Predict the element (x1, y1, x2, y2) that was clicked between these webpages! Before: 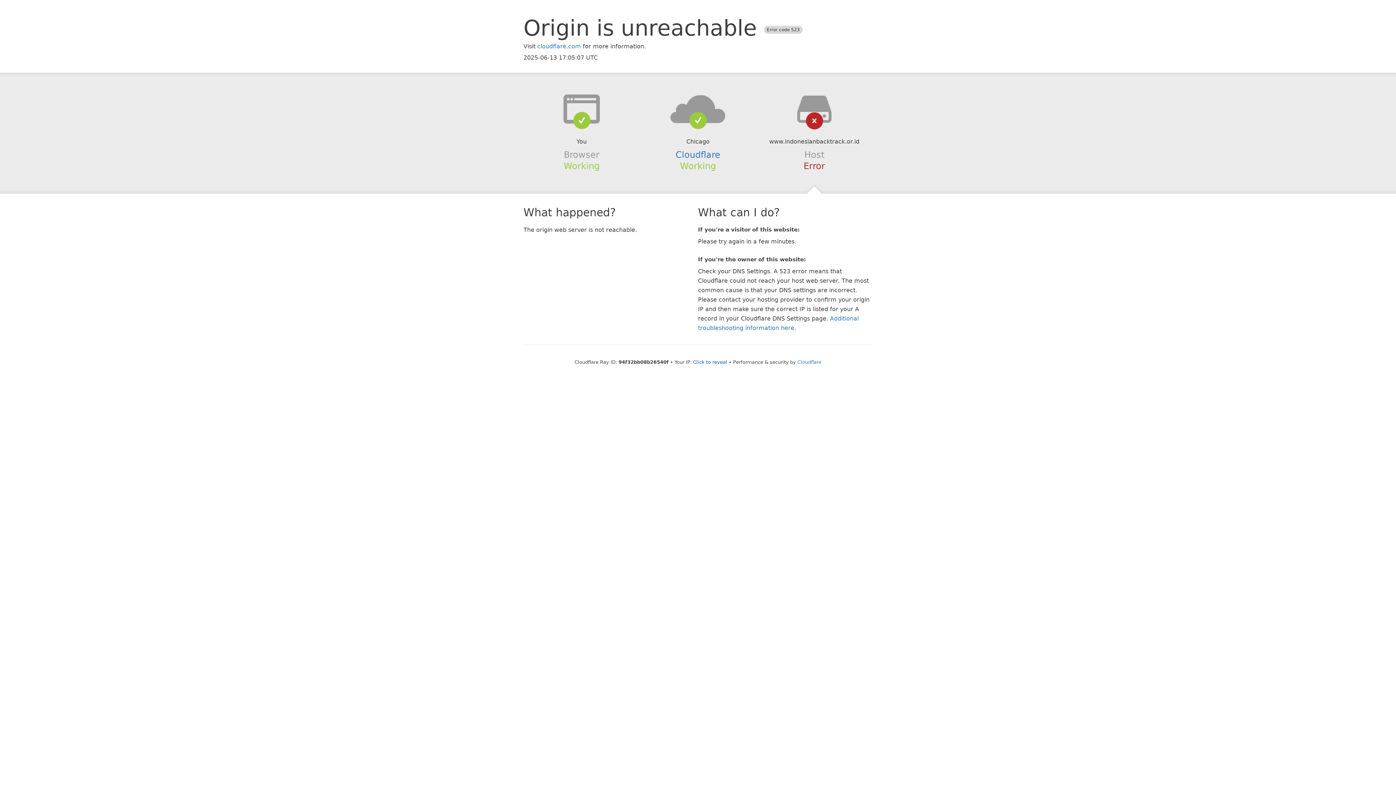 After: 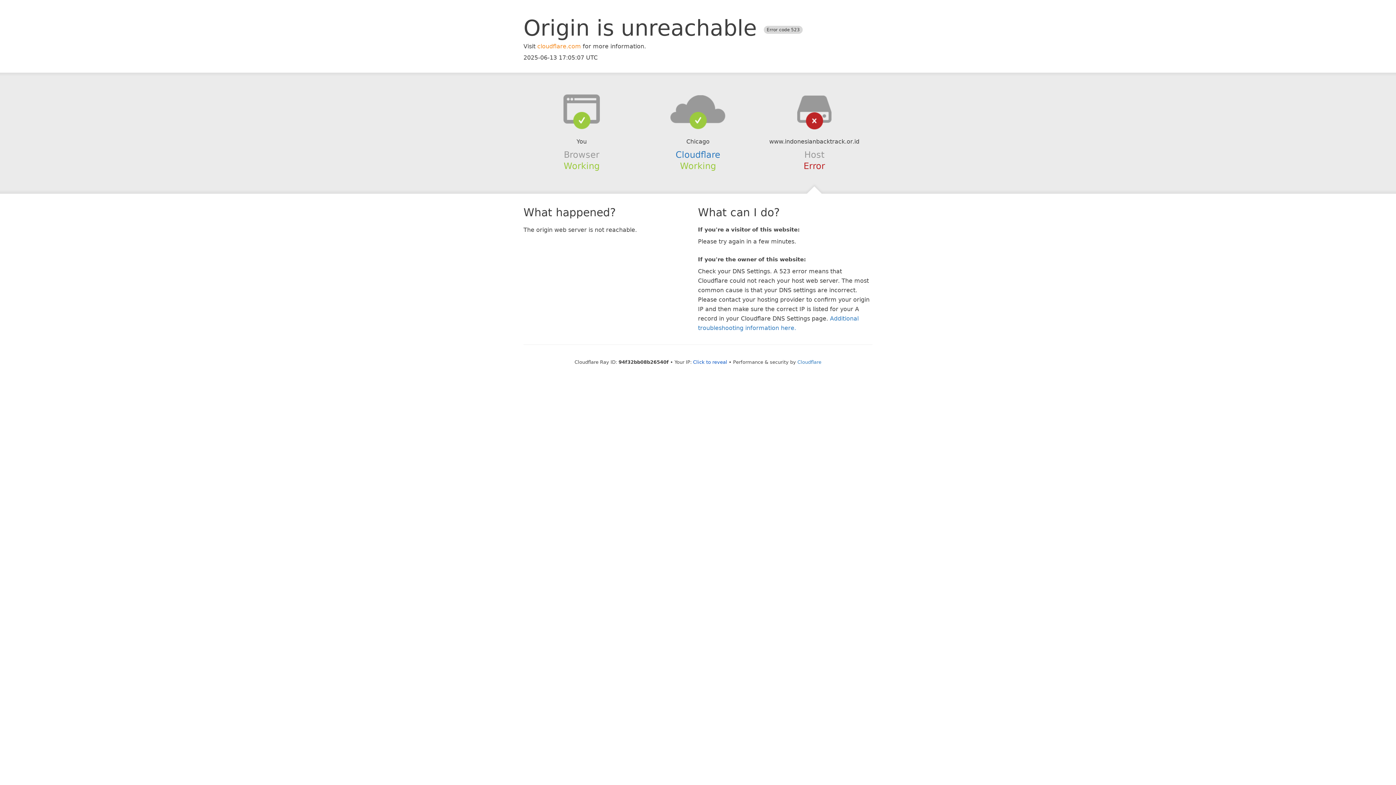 Action: label: cloudflare.com bbox: (537, 42, 581, 49)